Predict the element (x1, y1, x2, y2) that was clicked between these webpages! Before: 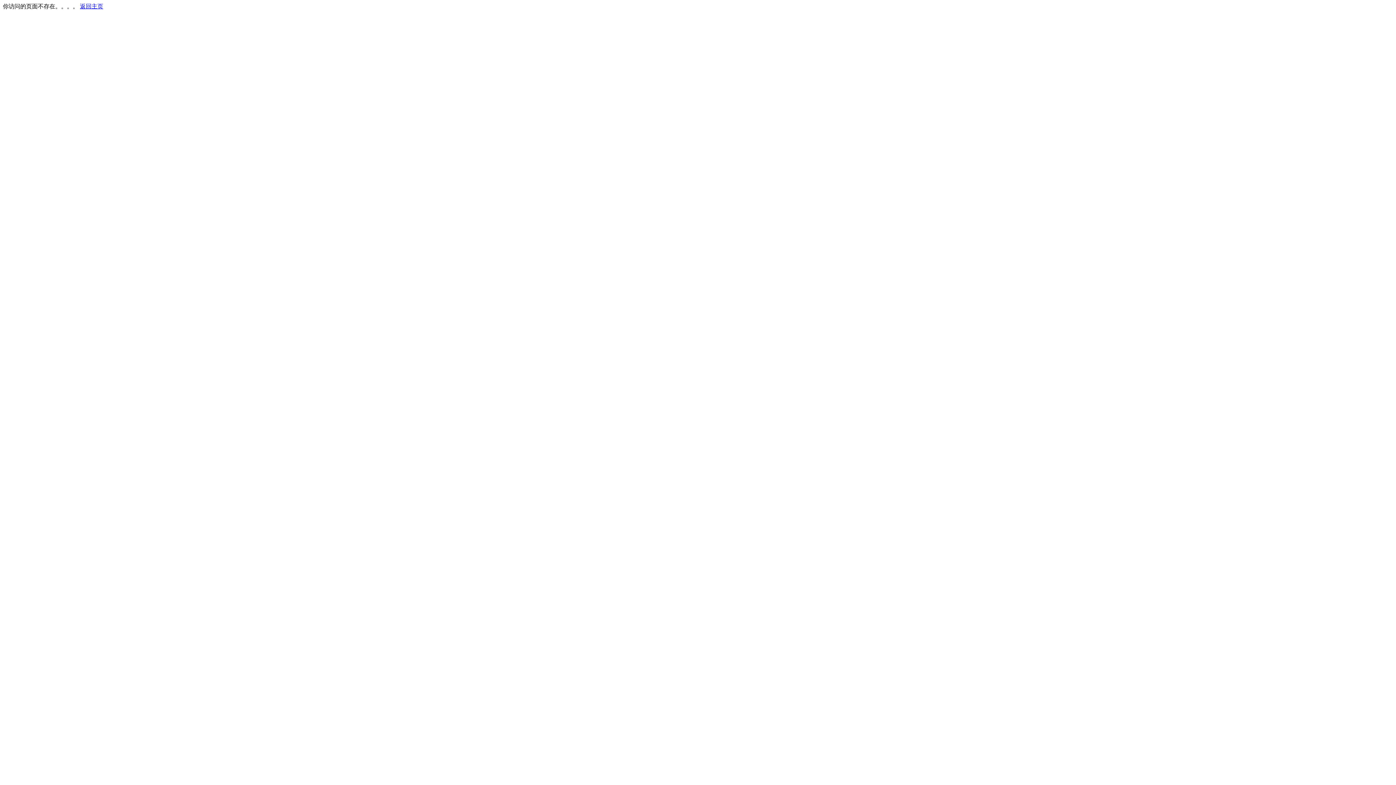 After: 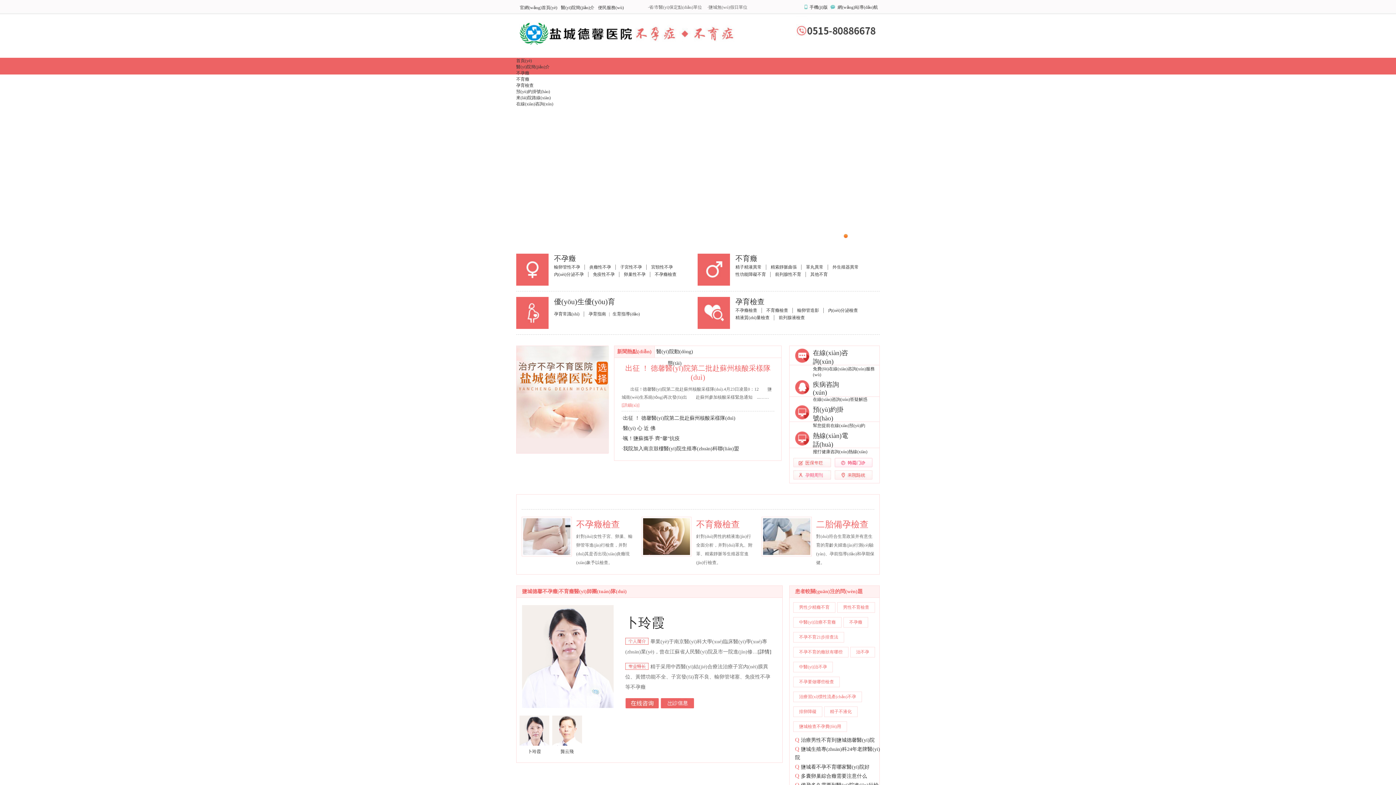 Action: bbox: (80, 3, 103, 9) label: 返回主页